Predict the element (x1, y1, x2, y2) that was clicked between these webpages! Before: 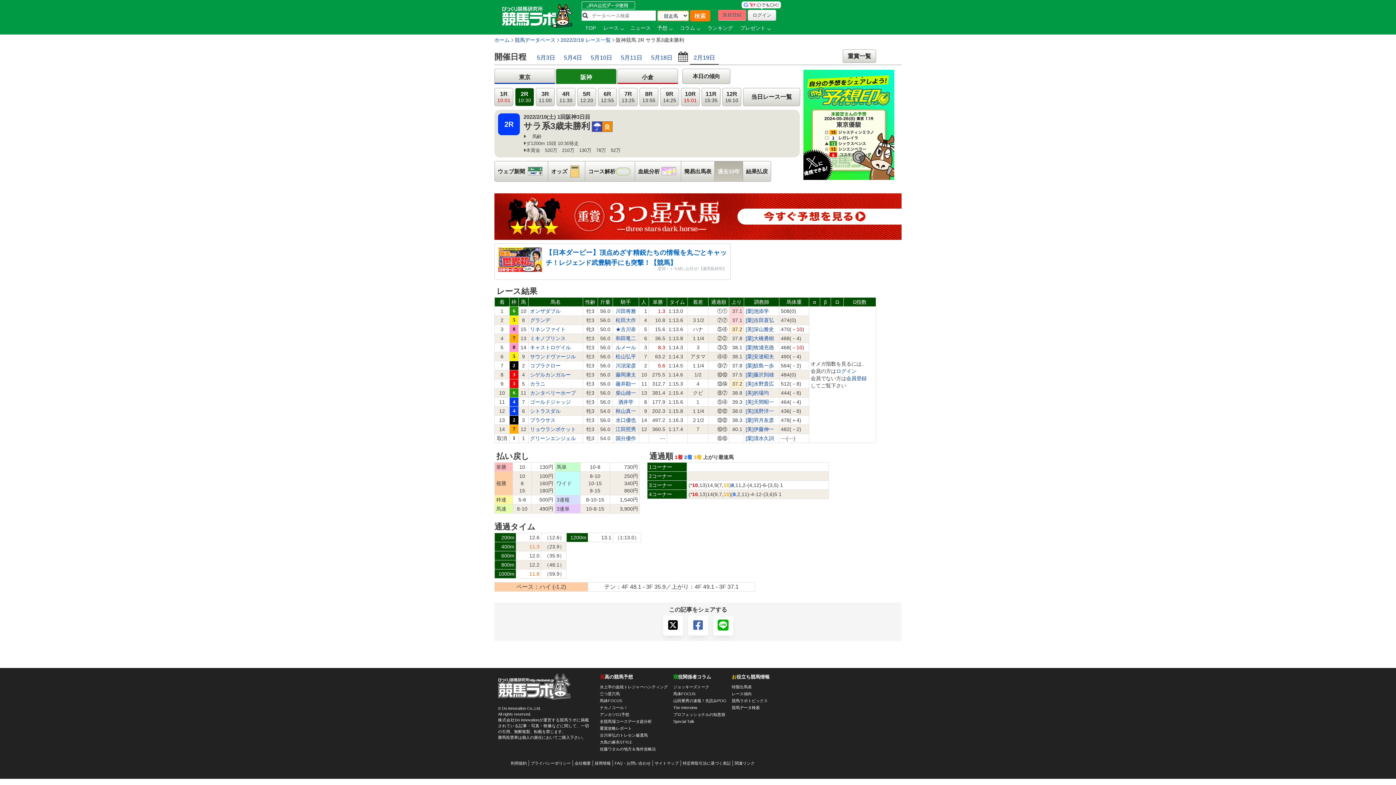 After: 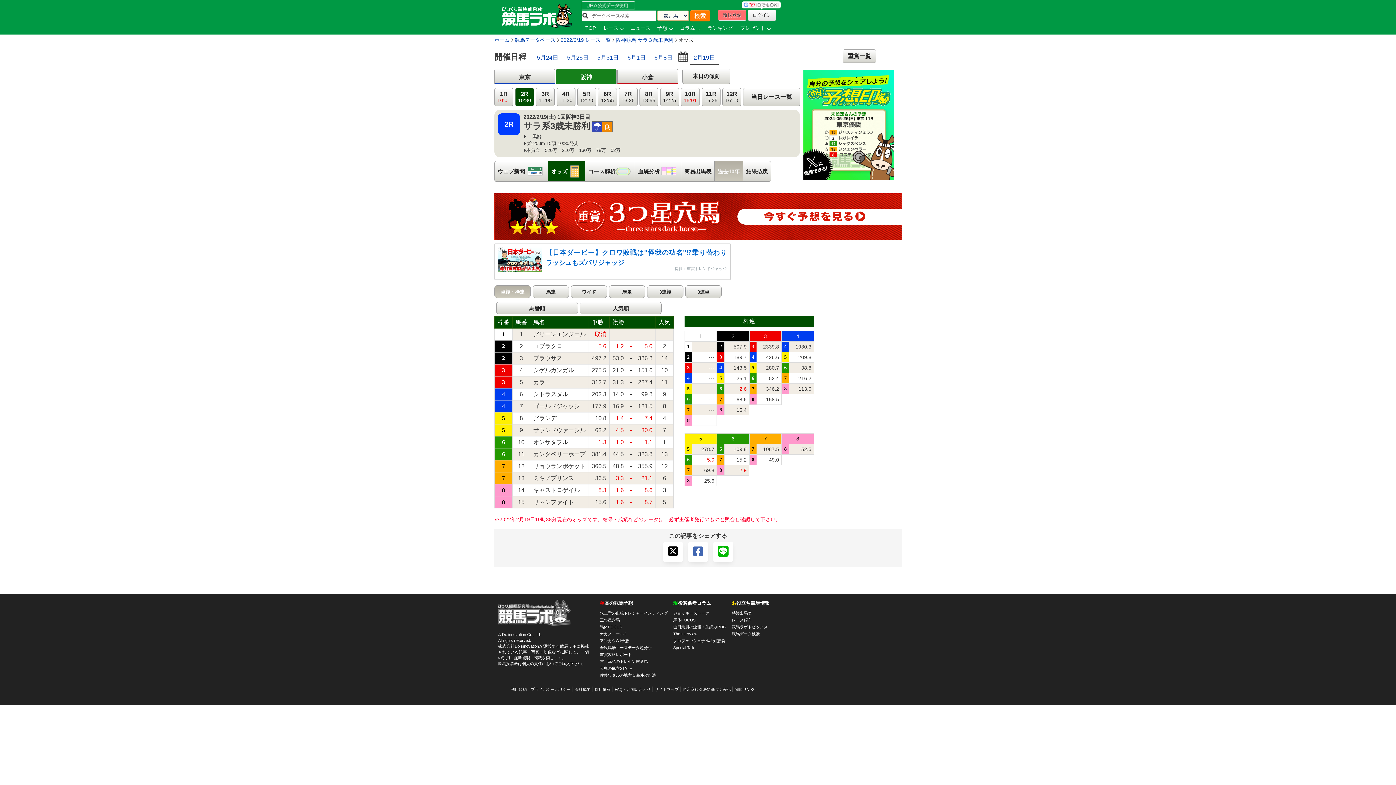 Action: label: オッズオッズ bbox: (548, 161, 585, 181)